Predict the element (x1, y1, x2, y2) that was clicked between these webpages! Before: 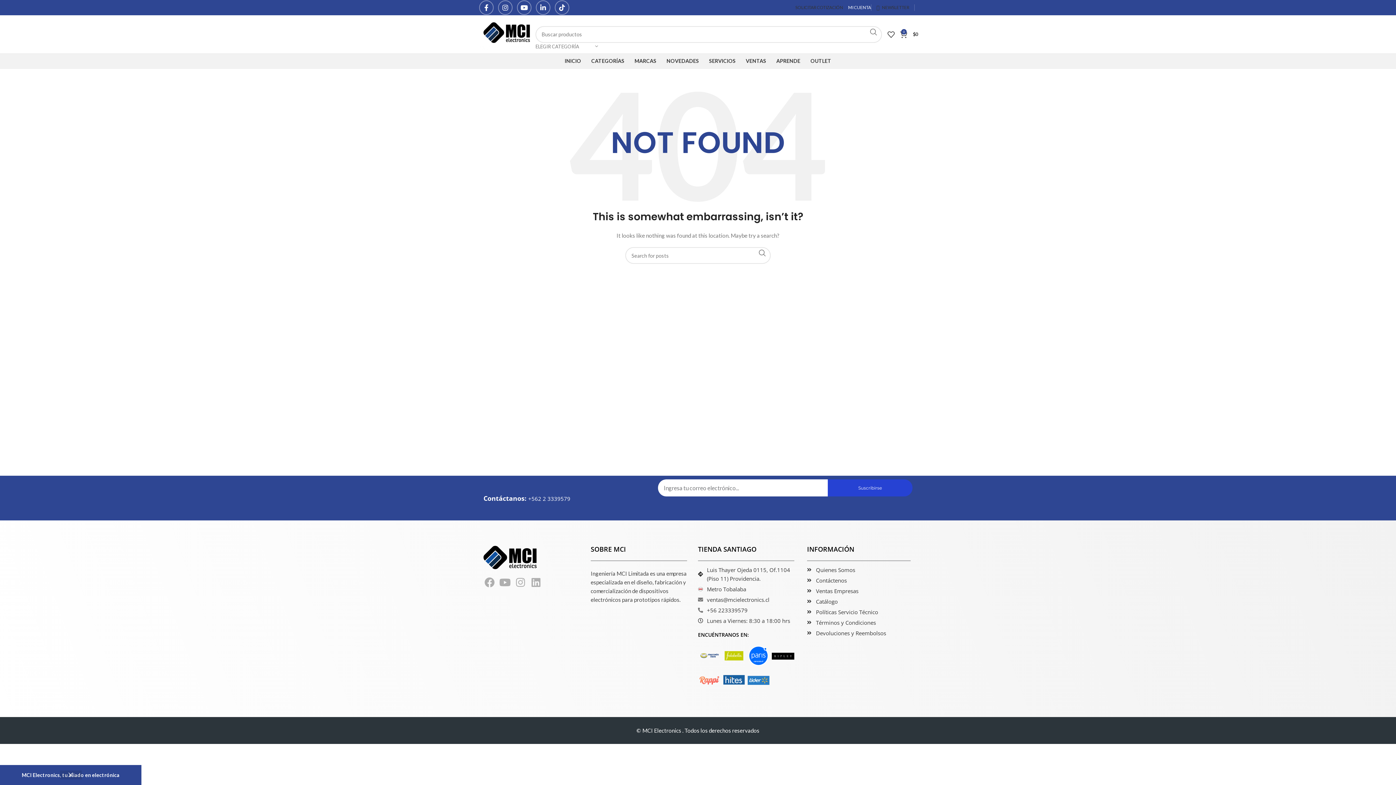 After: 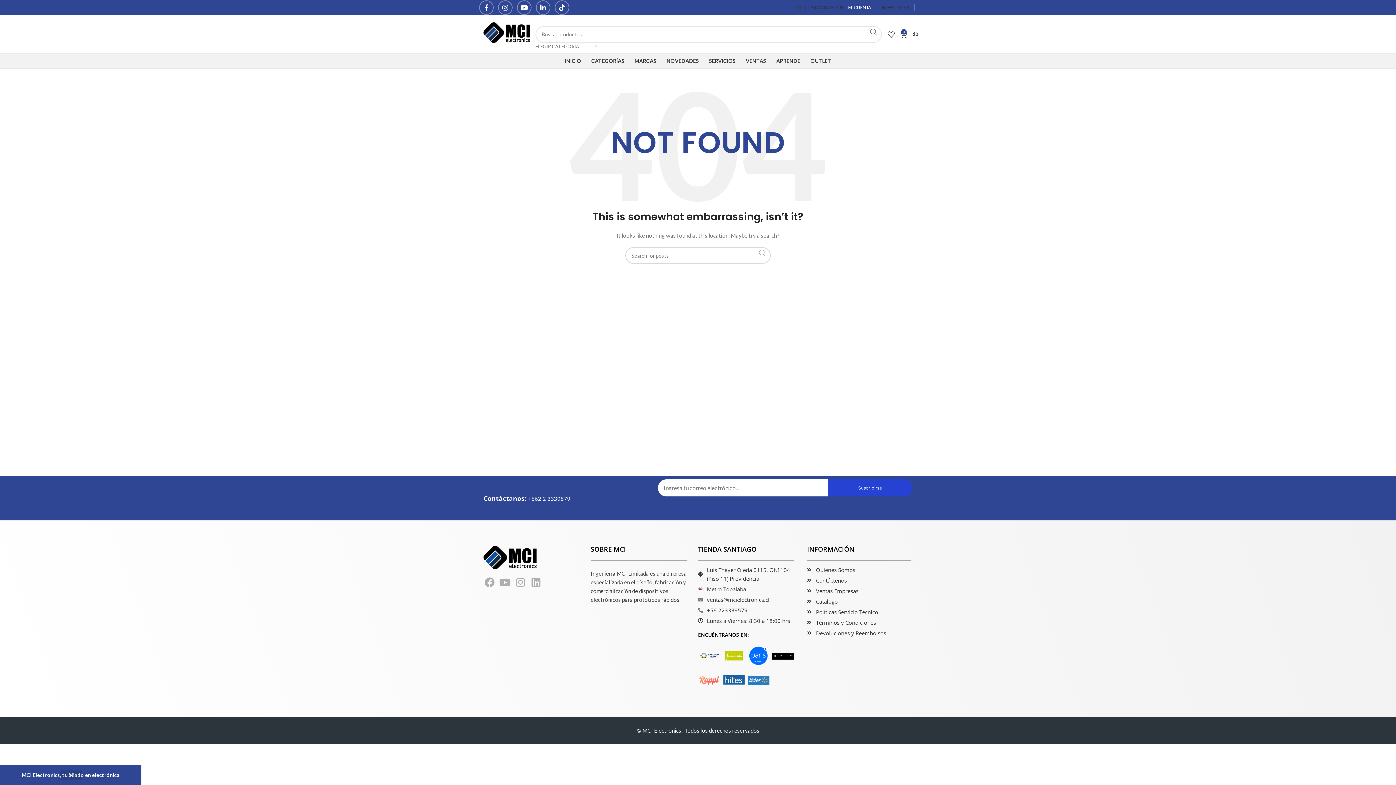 Action: label: Search  bbox: (754, 247, 770, 258)